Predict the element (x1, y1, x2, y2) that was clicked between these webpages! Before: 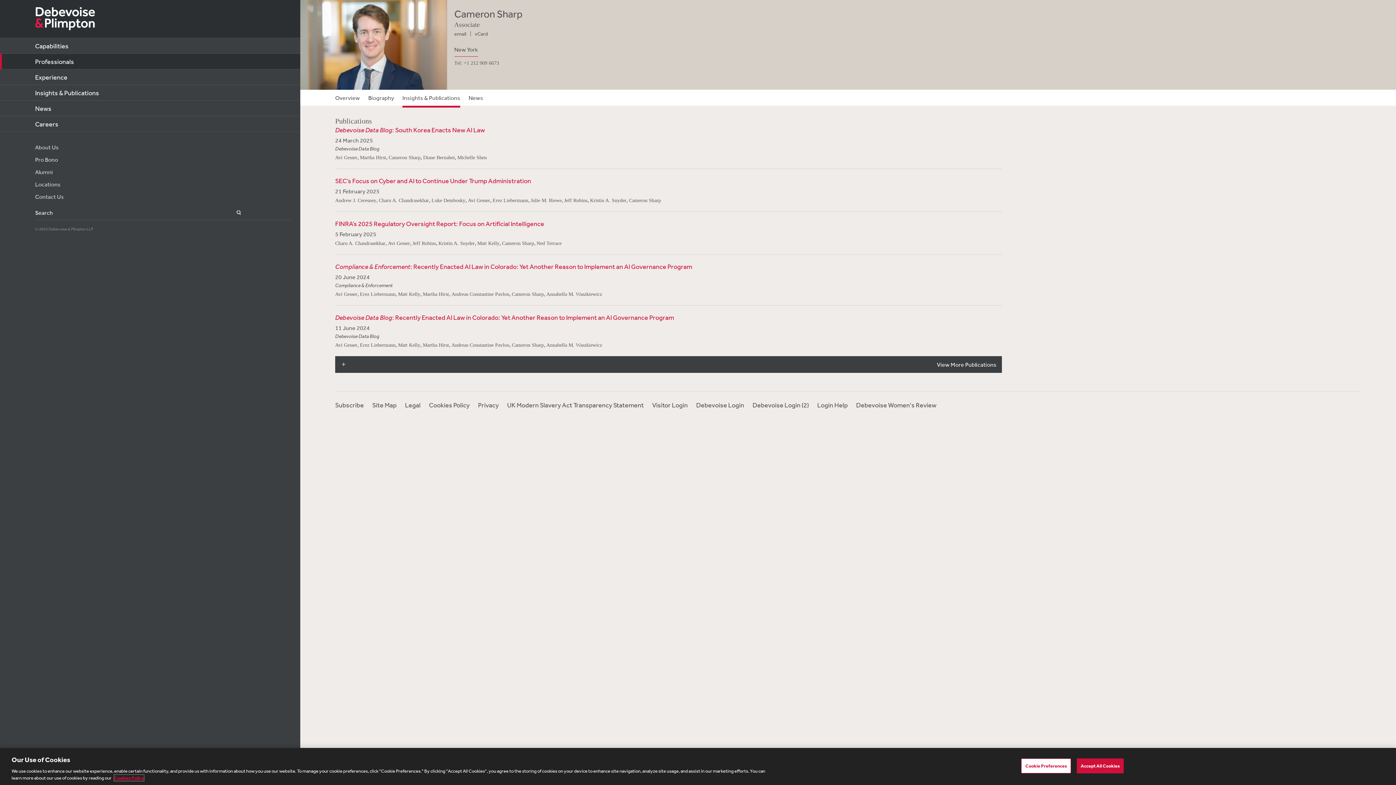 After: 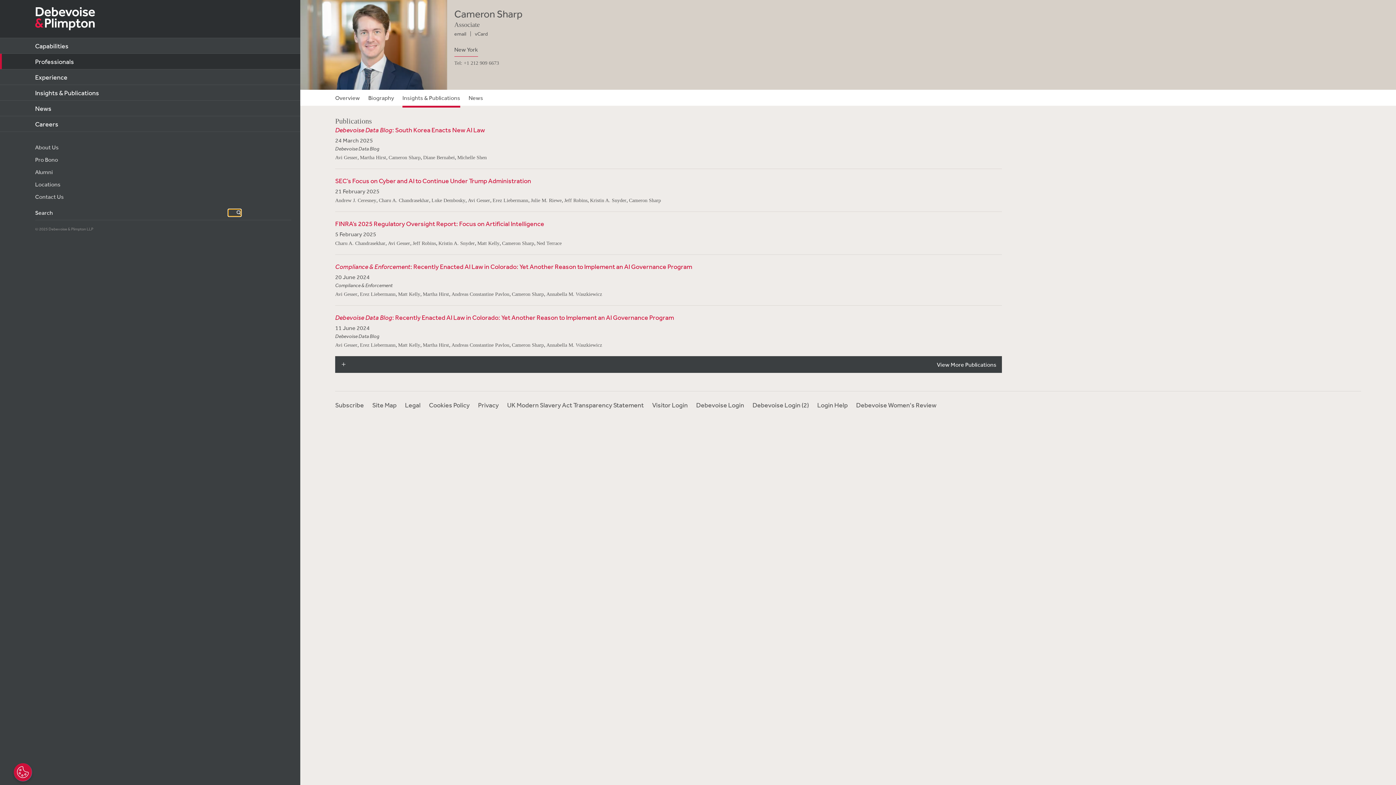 Action: bbox: (228, 209, 241, 216) label: Search